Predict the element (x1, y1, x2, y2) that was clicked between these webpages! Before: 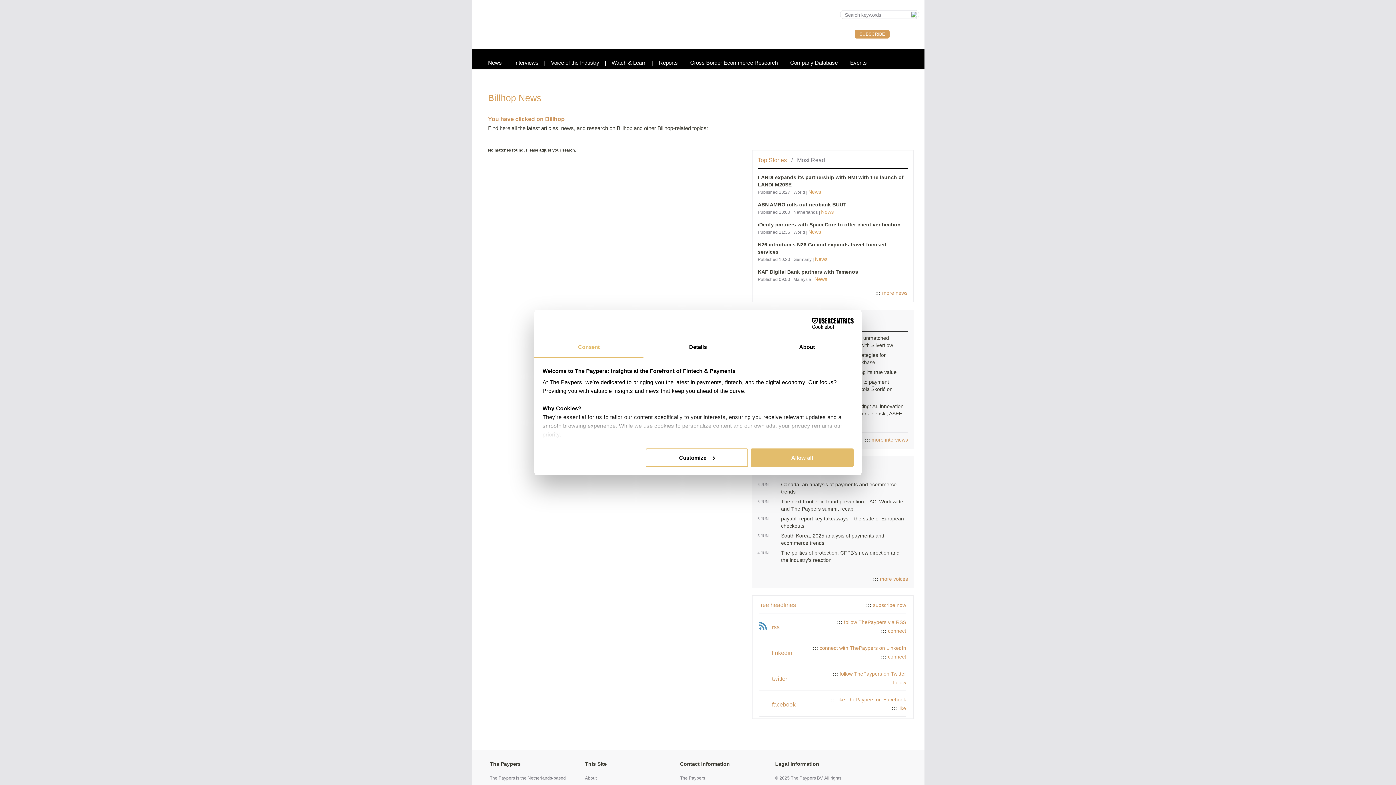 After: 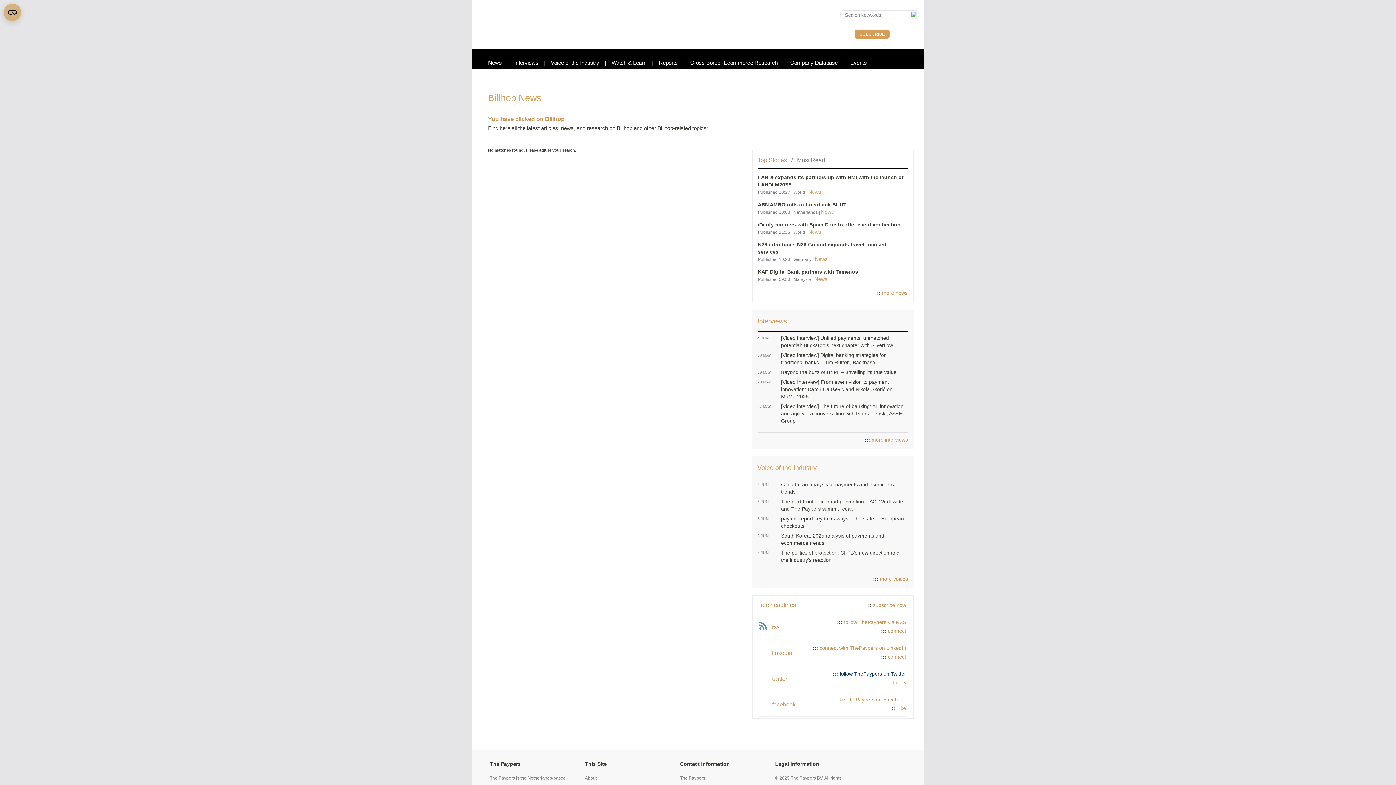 Action: label: ::: follow ThePaypers on Twitter bbox: (800, 669, 906, 678)